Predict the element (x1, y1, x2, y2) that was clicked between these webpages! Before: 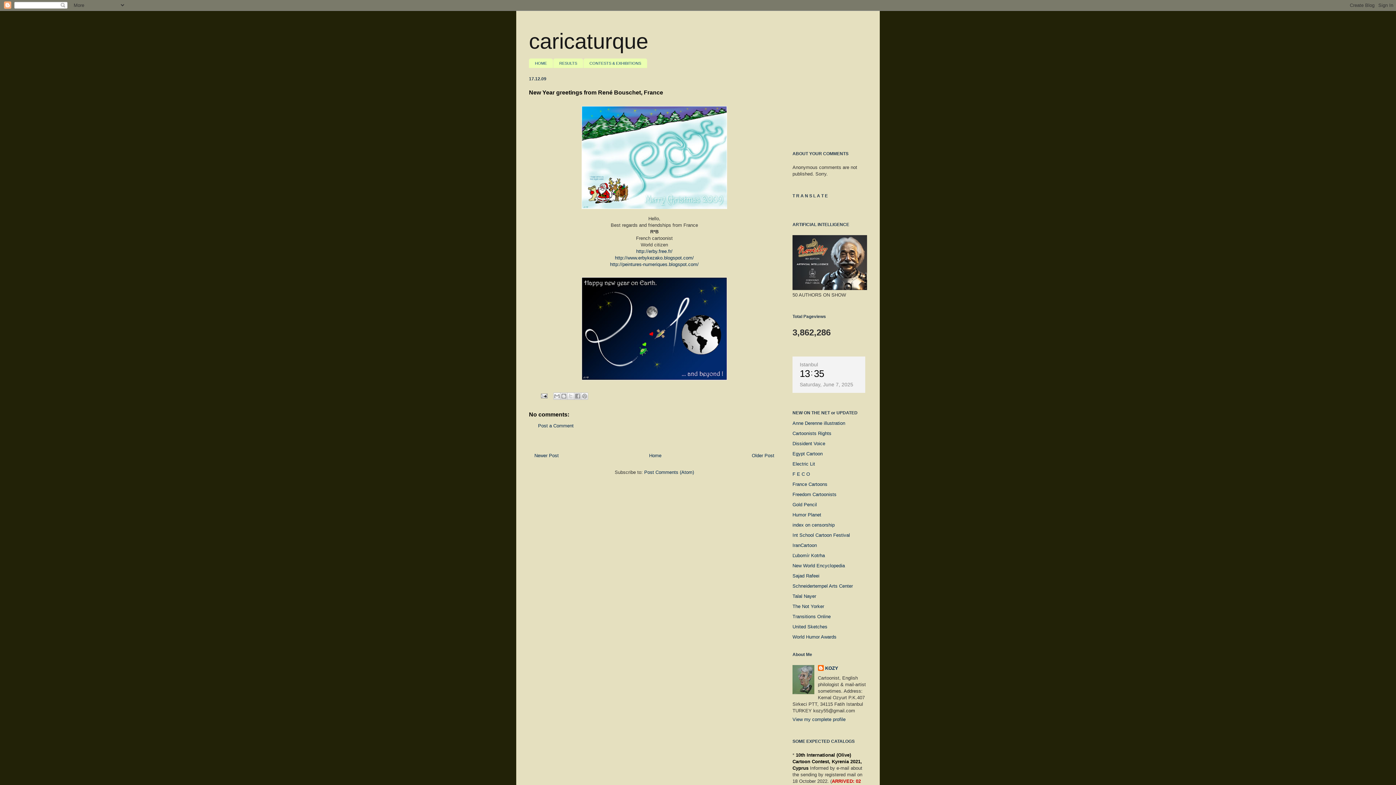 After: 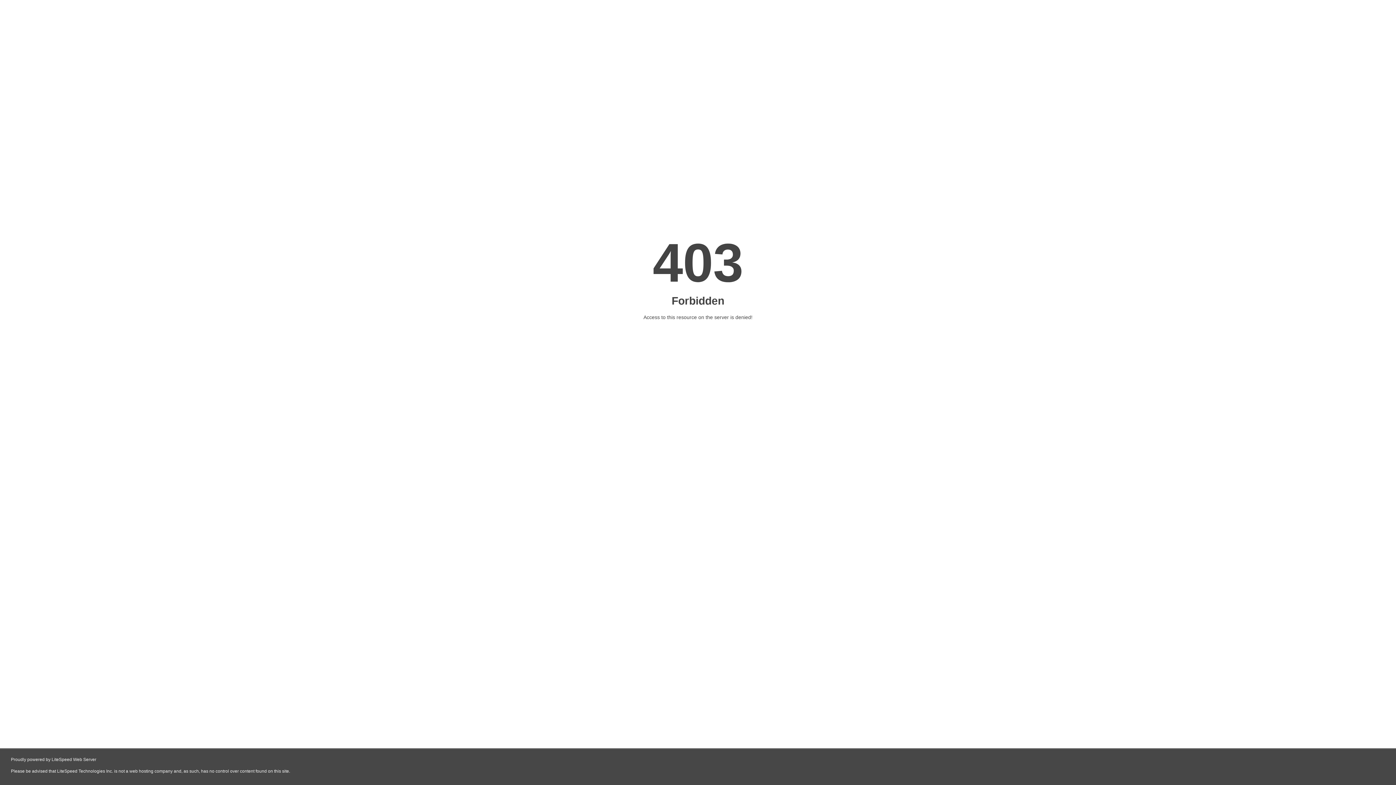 Action: label: Schneidertempel Arts Center bbox: (792, 583, 853, 588)